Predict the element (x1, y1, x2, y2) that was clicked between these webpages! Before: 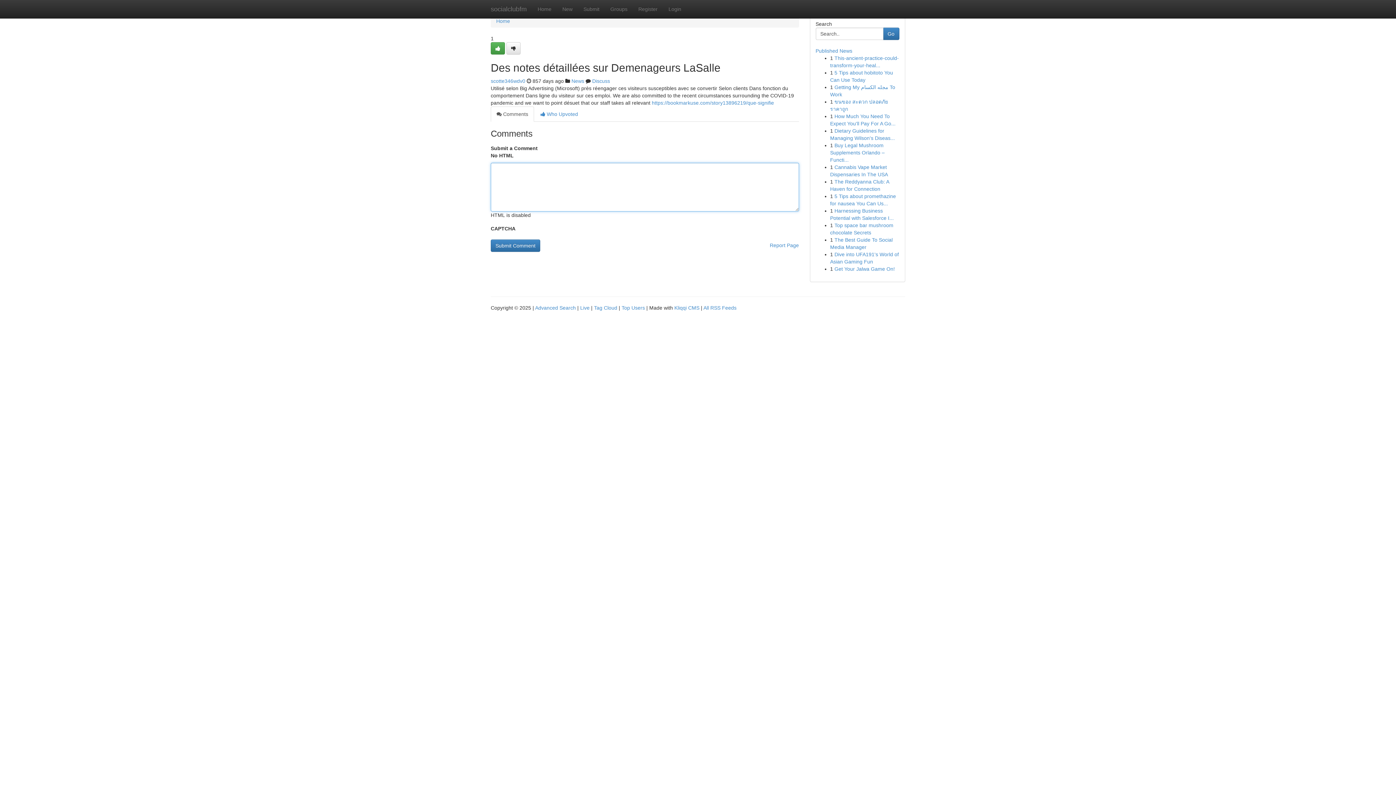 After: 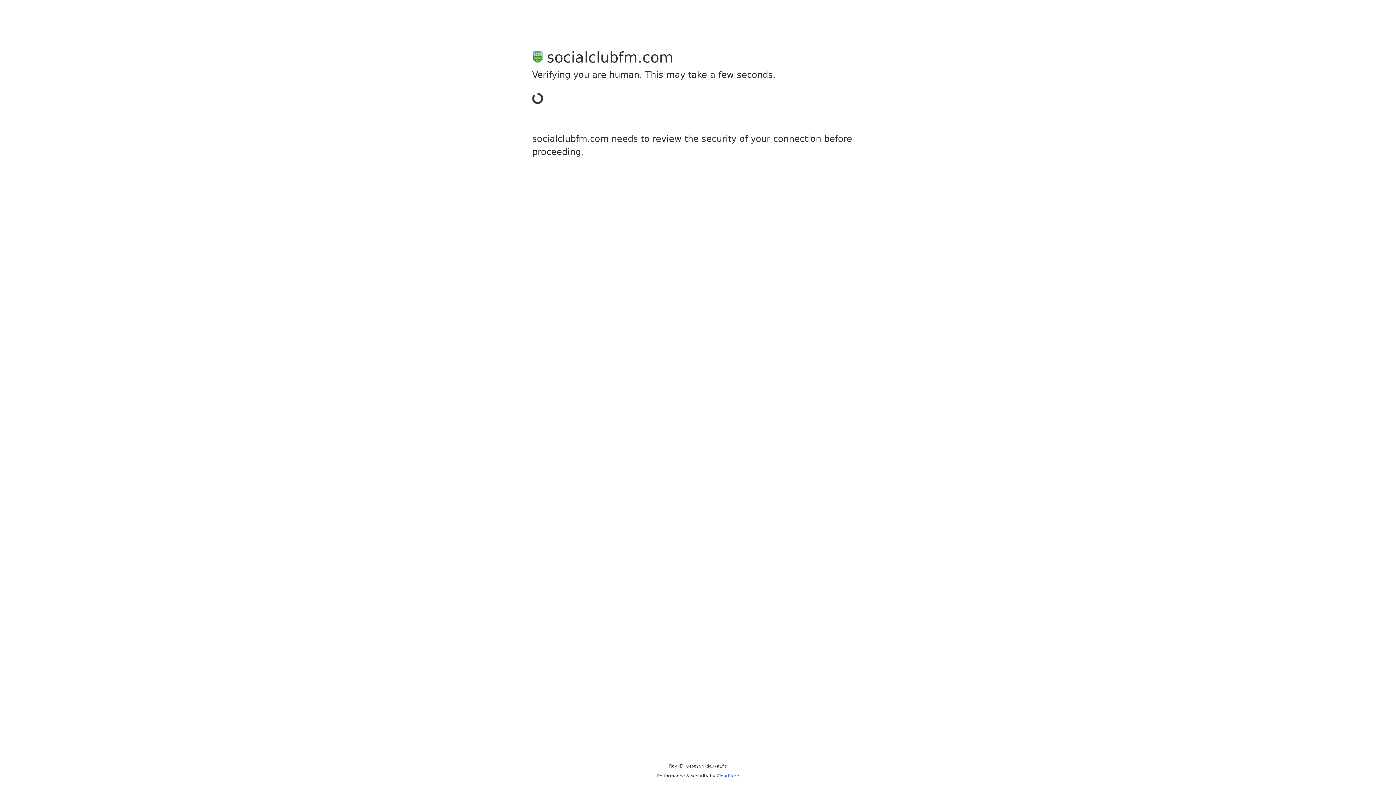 Action: bbox: (490, 42, 505, 54)